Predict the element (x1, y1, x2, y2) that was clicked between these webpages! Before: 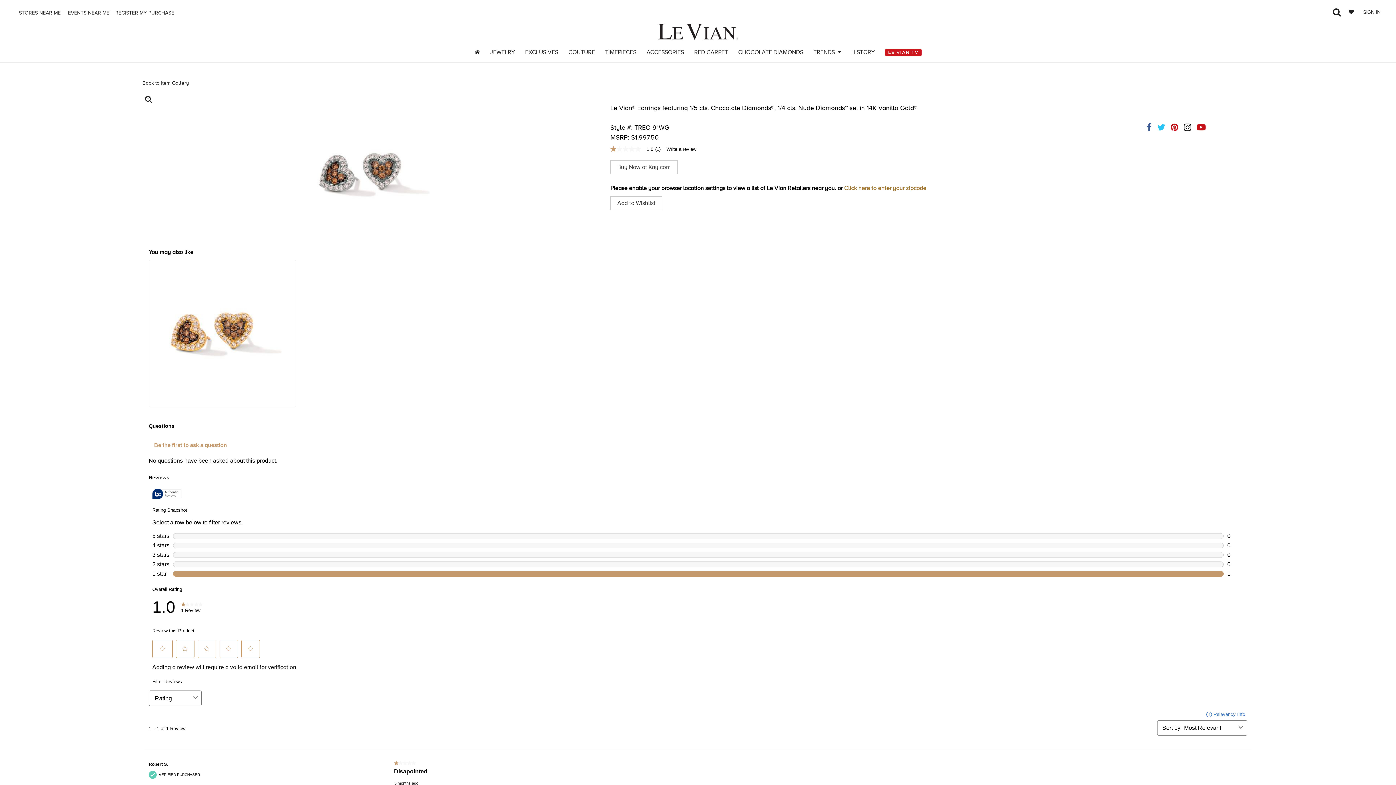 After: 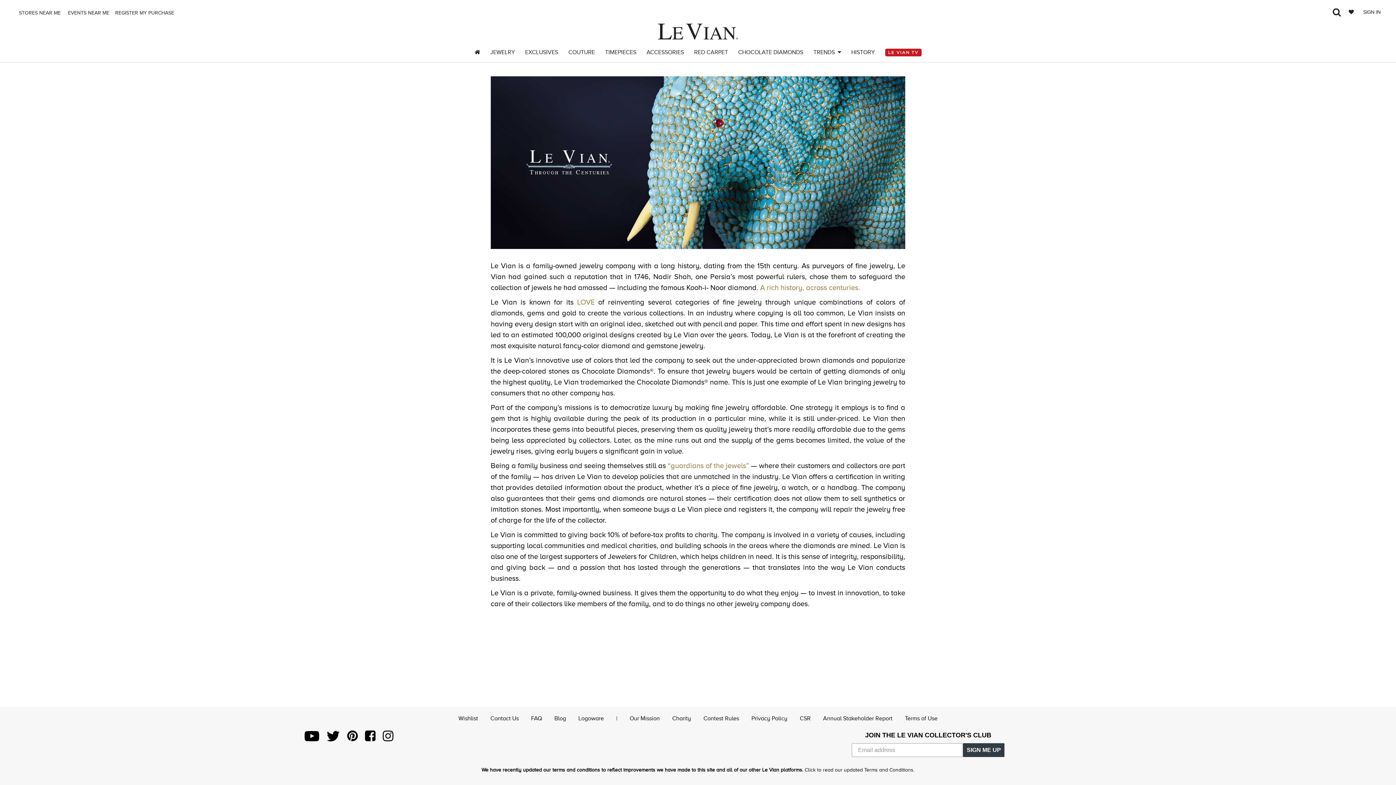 Action: bbox: (851, 48, 875, 56) label: HISTORY